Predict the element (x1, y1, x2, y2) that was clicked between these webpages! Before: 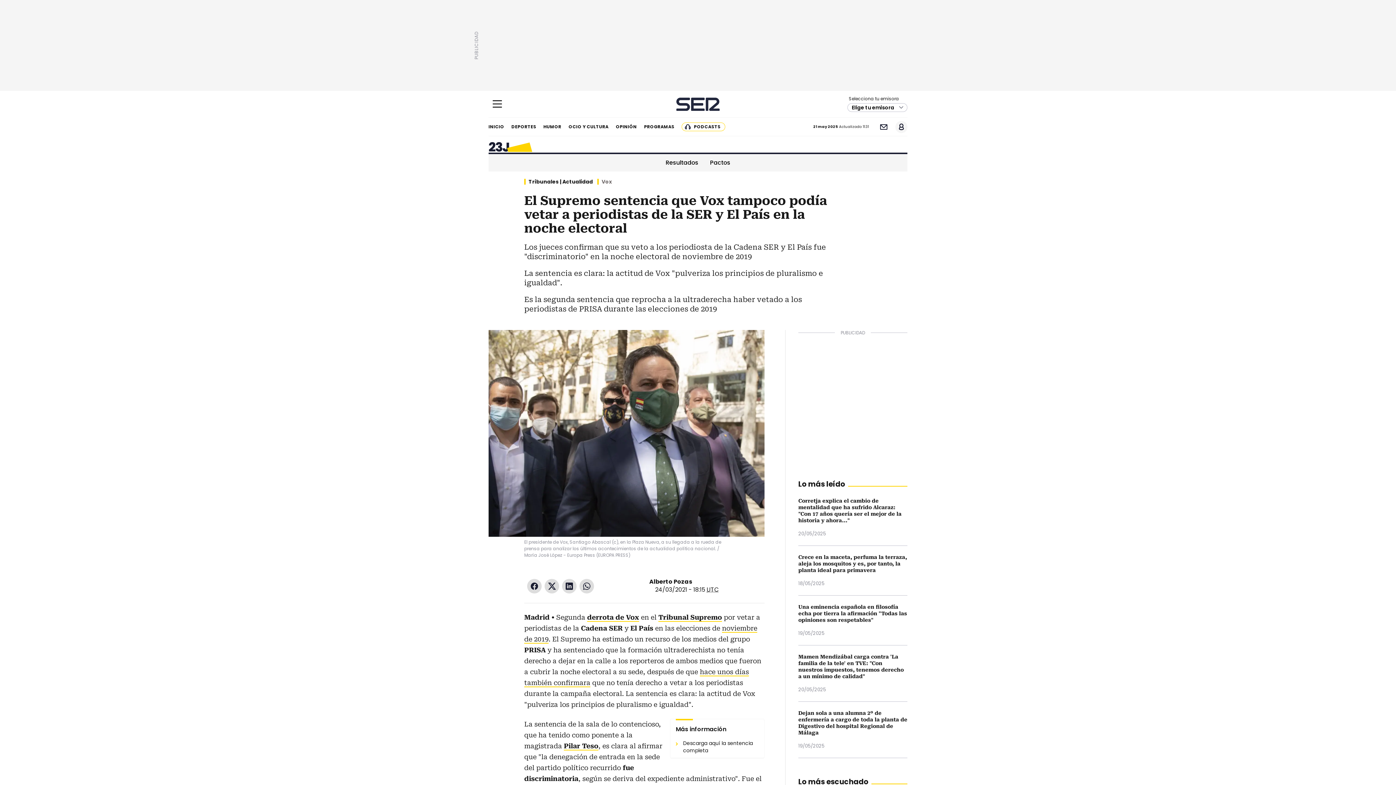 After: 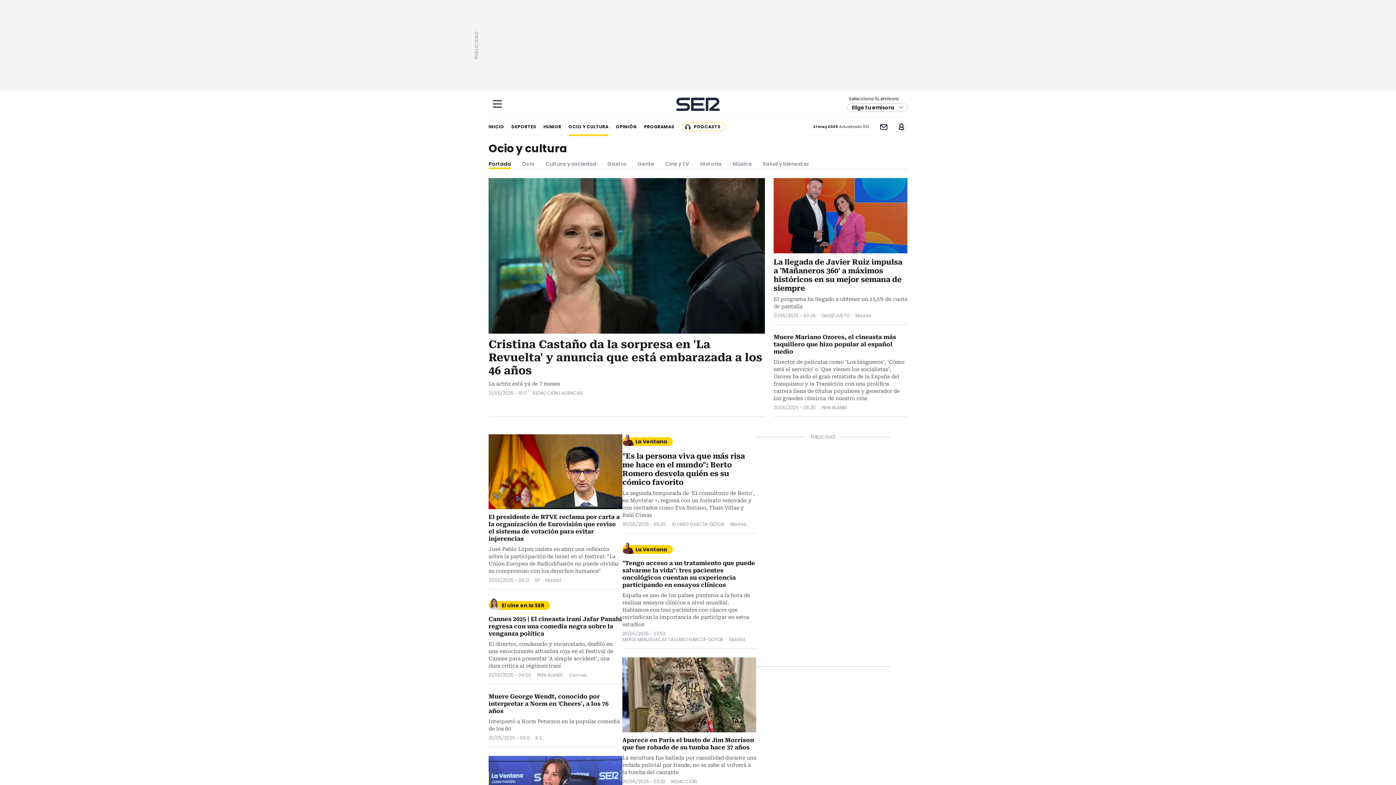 Action: label: OCIO Y CULTURA bbox: (568, 117, 608, 136)